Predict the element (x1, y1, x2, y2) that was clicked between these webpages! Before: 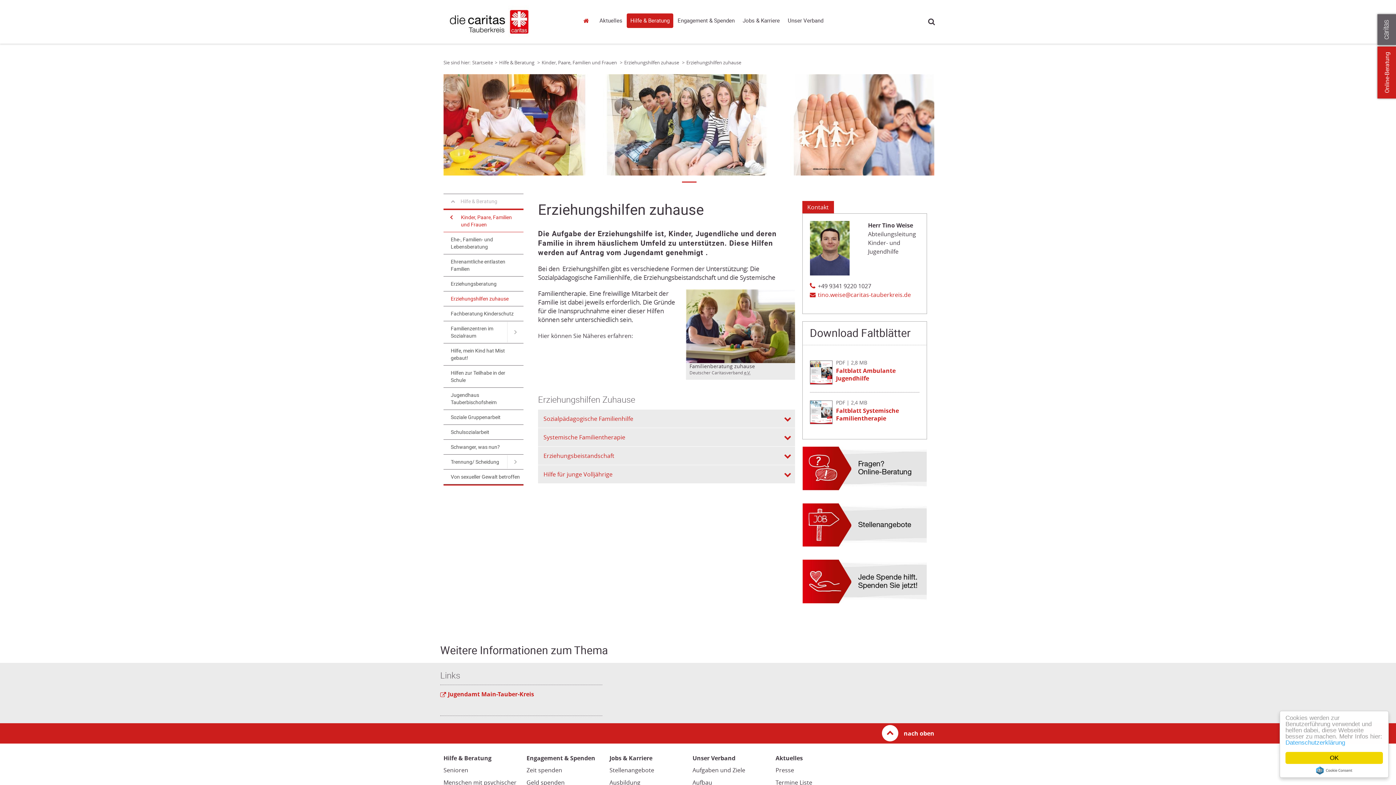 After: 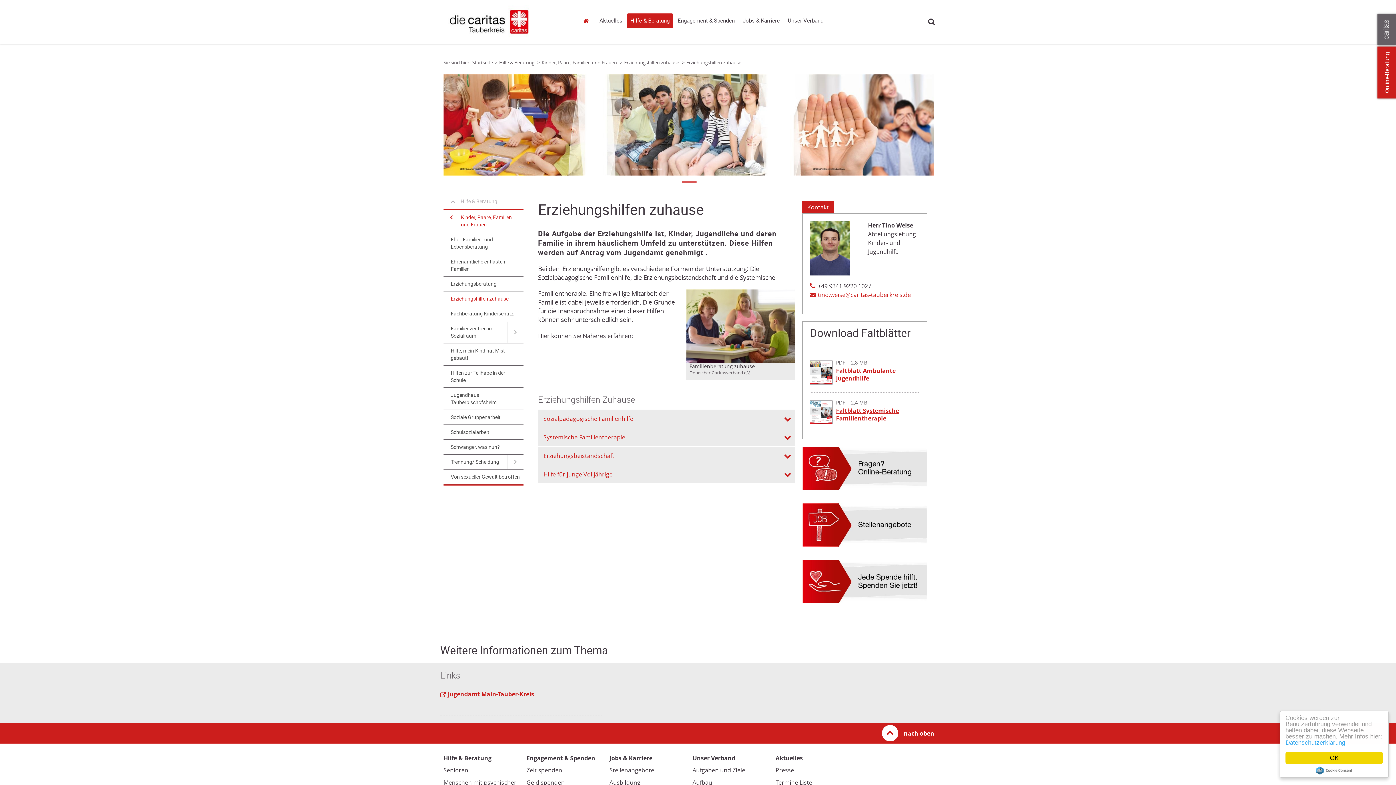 Action: label: Datei herunterladen: Faltblatt Systemische Familientherapie bbox: (836, 406, 899, 422)